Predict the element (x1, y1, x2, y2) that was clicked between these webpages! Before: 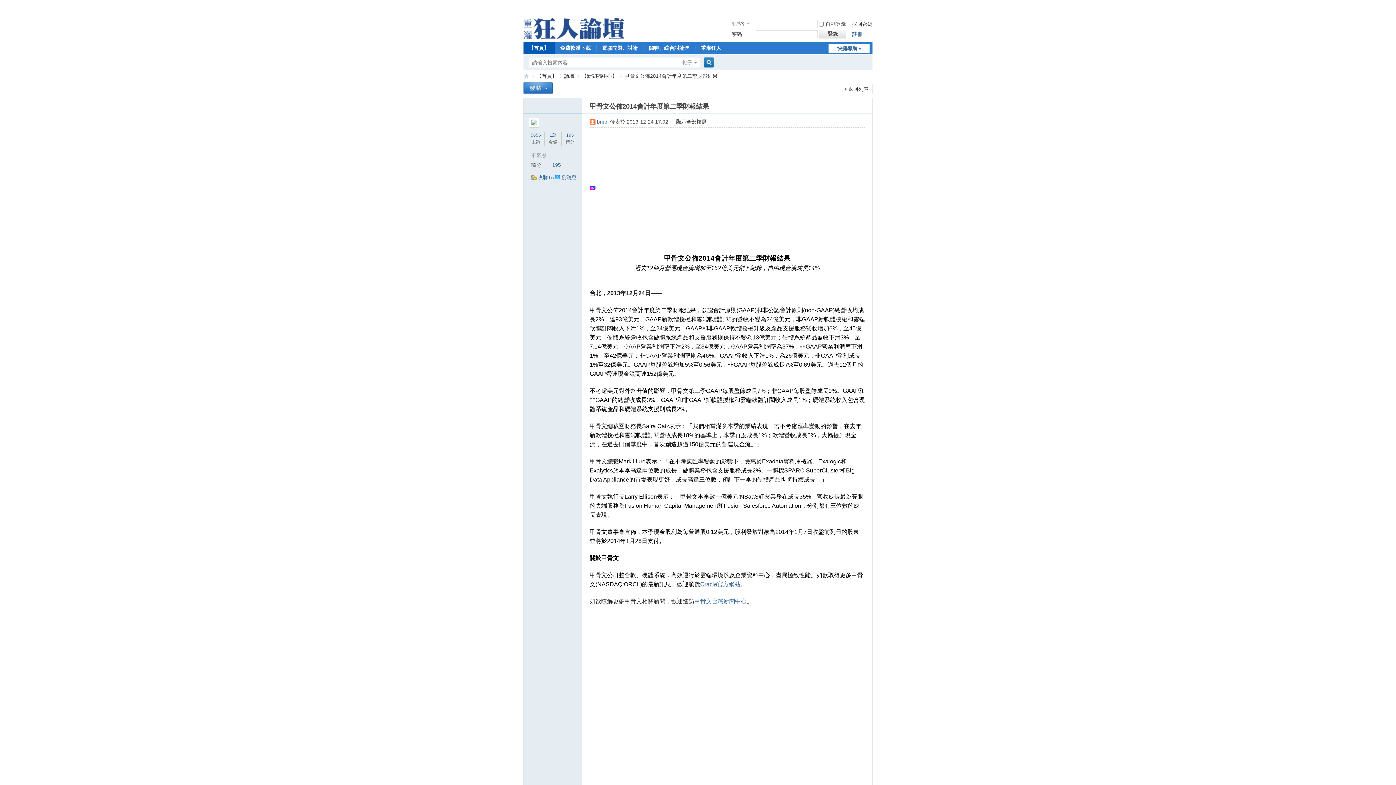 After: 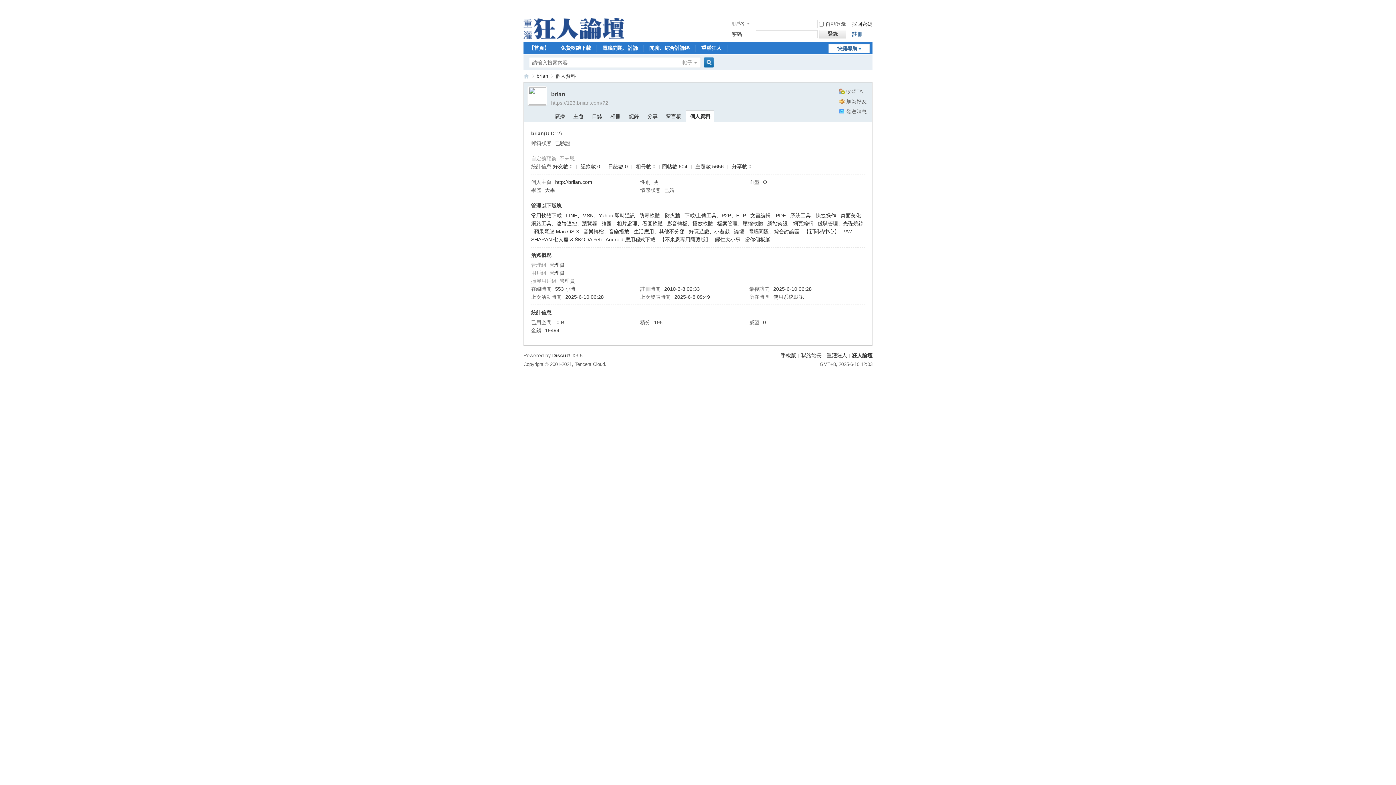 Action: label: 1萬 bbox: (549, 132, 556, 137)